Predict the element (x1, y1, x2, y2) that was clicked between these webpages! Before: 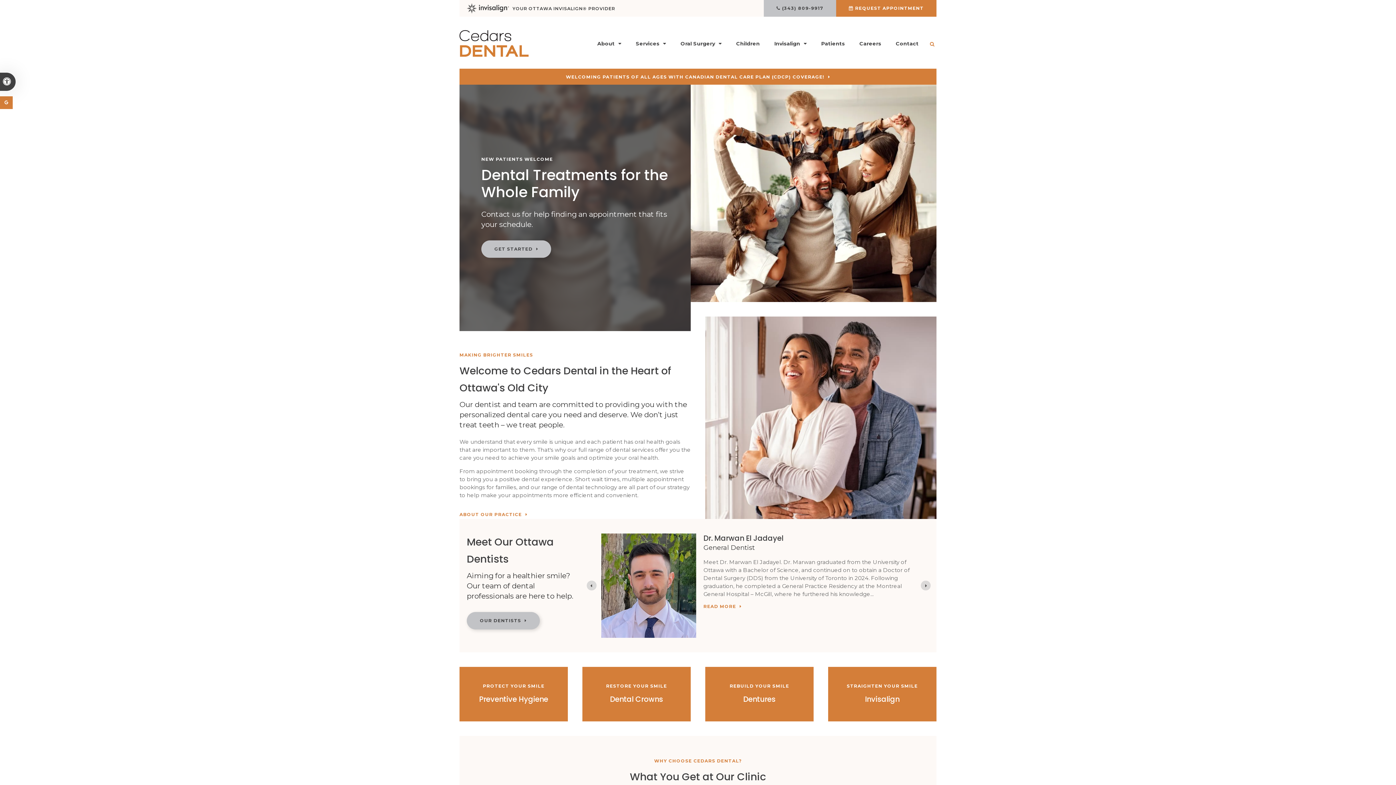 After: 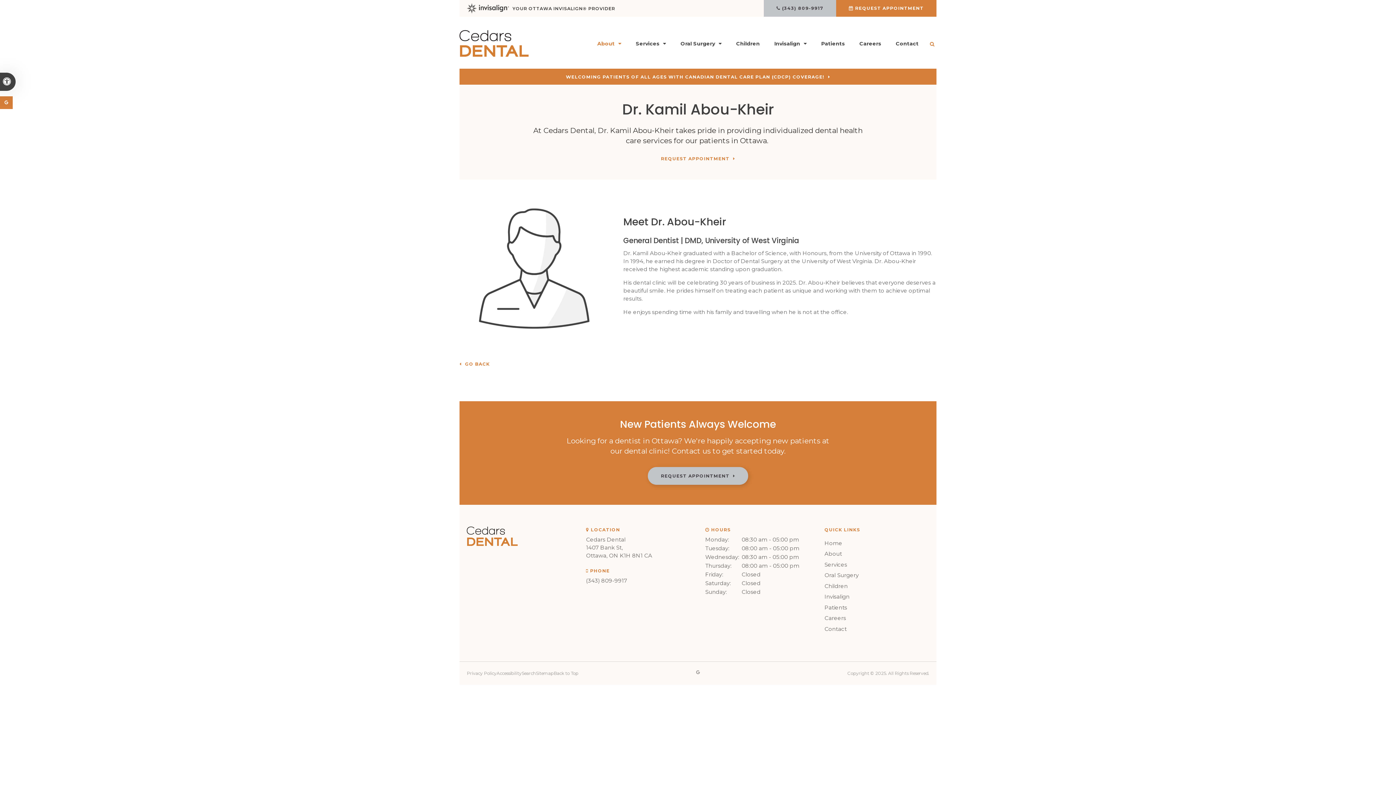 Action: bbox: (466, 612, 539, 629) label: OUR DENTISTS